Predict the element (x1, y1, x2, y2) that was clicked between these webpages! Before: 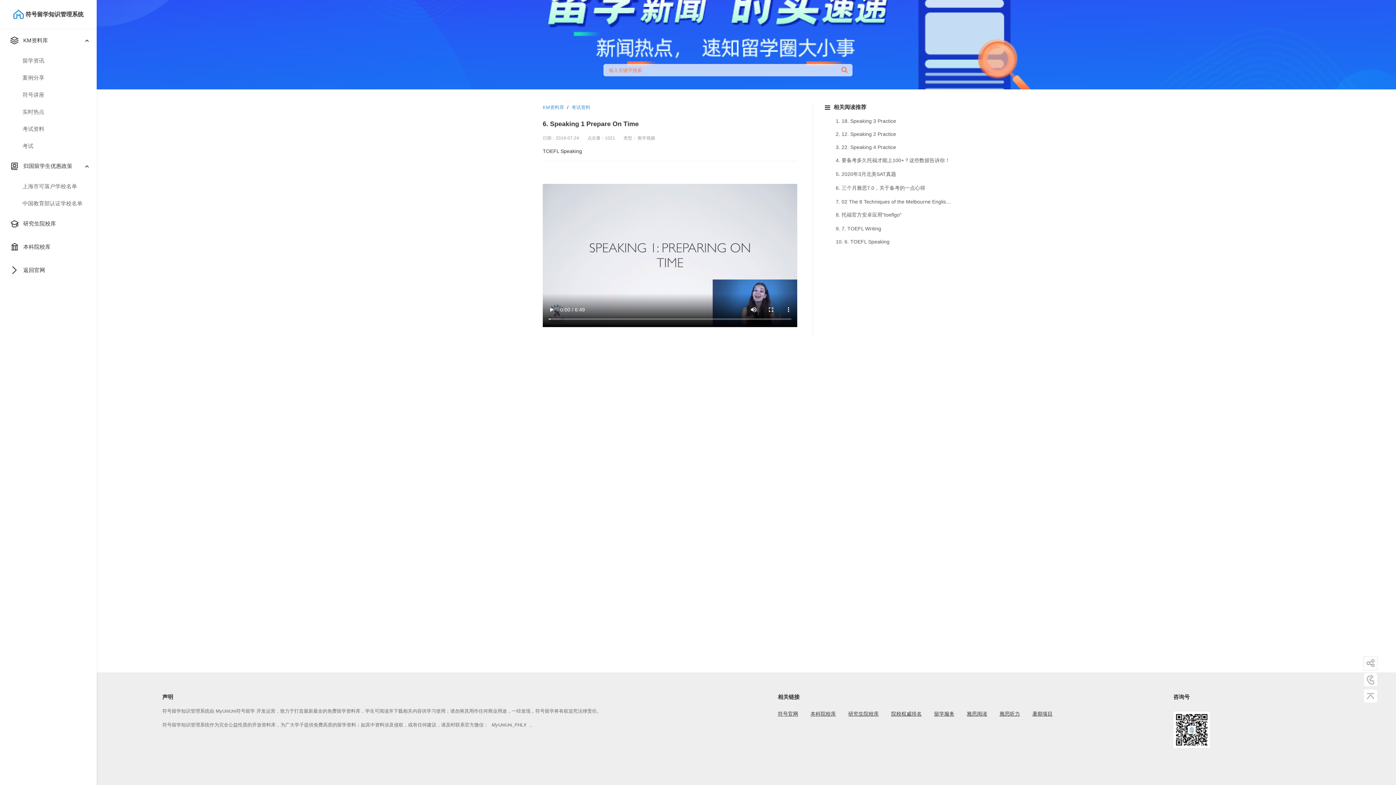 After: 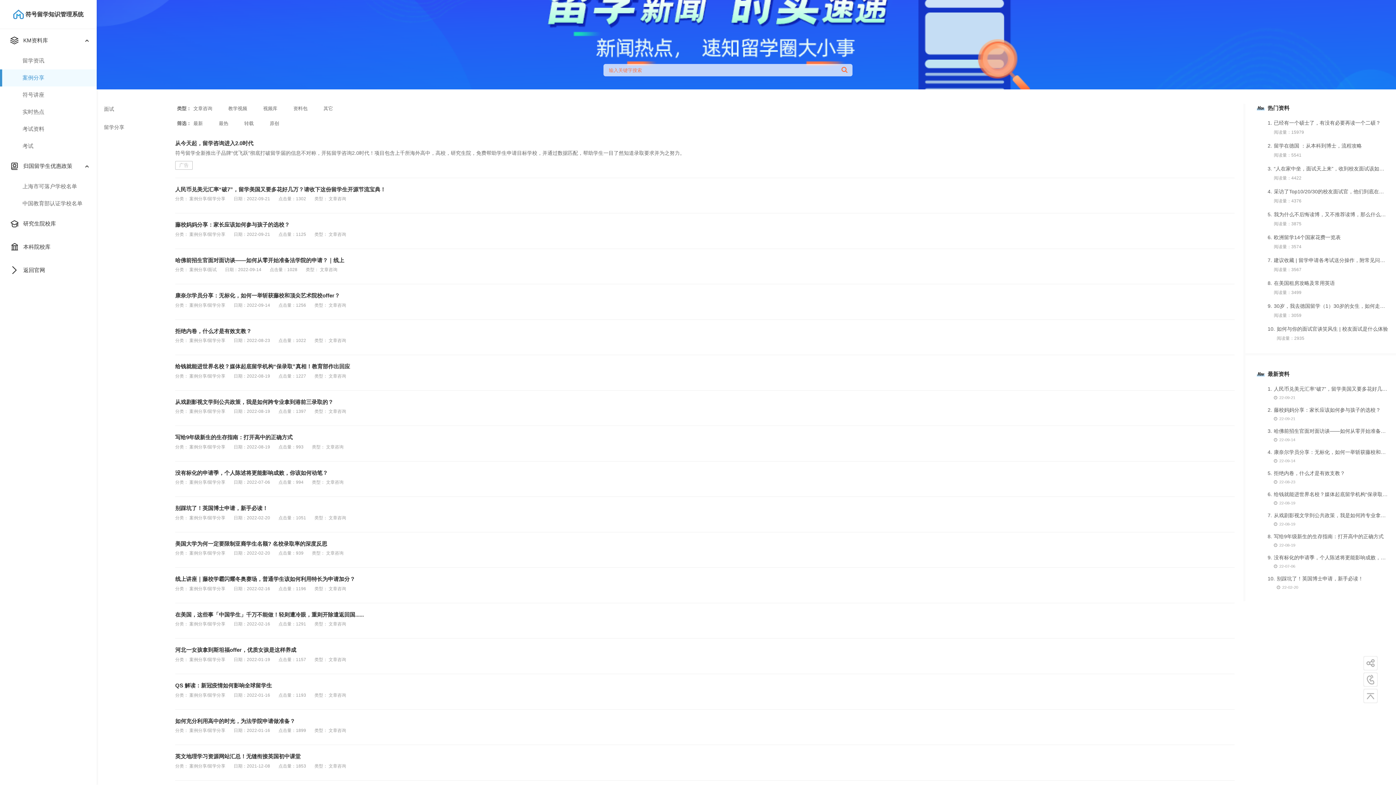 Action: bbox: (0, 69, 96, 86) label: 案例分享